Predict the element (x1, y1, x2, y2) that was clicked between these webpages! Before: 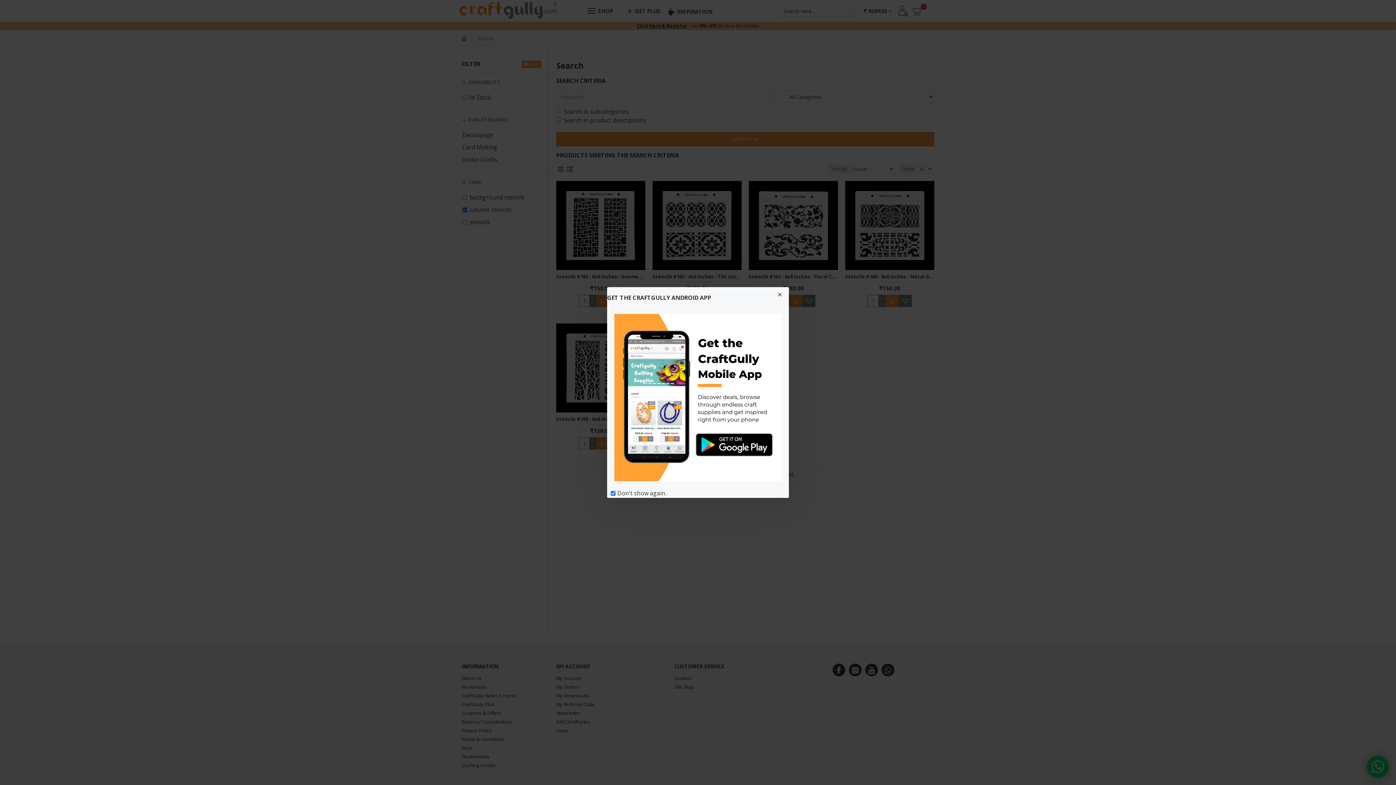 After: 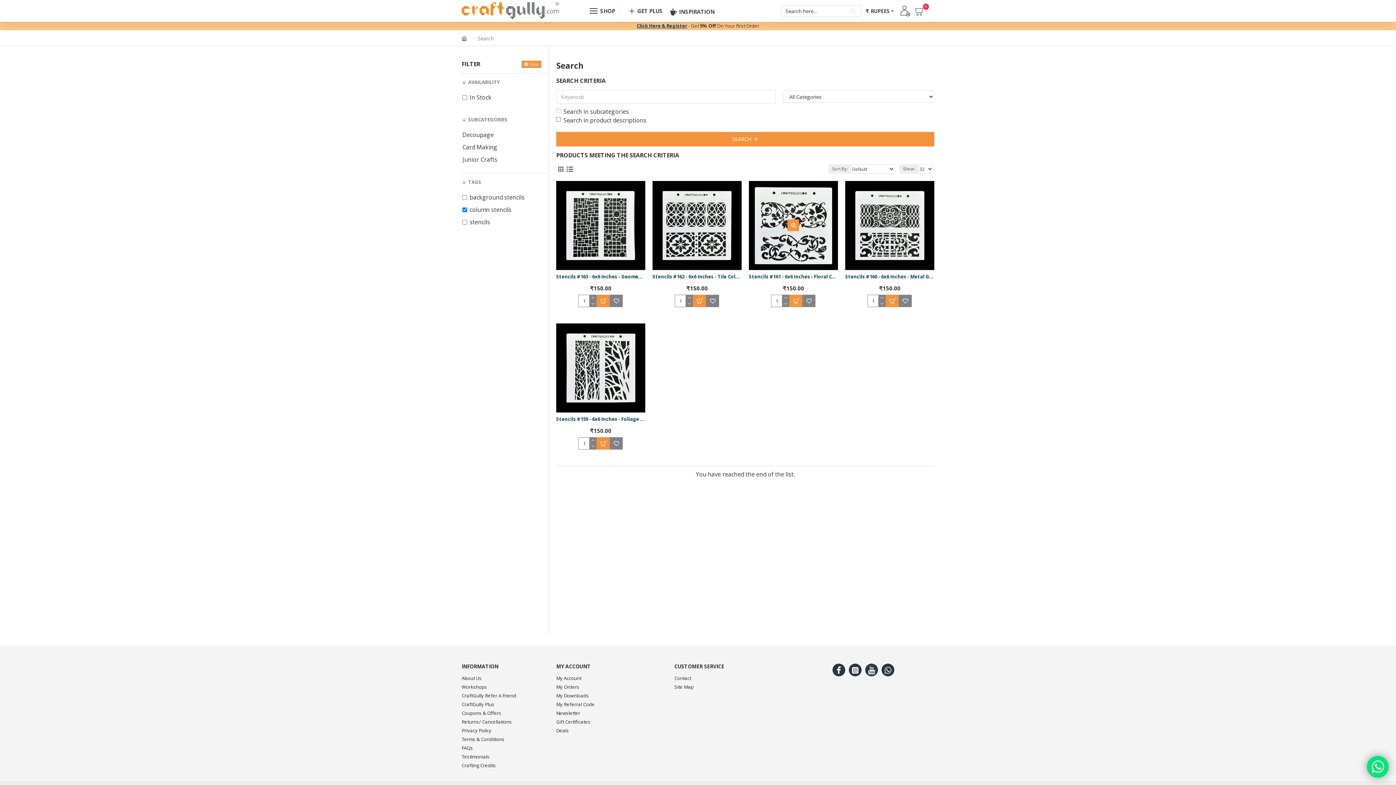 Action: bbox: (774, 289, 785, 300)